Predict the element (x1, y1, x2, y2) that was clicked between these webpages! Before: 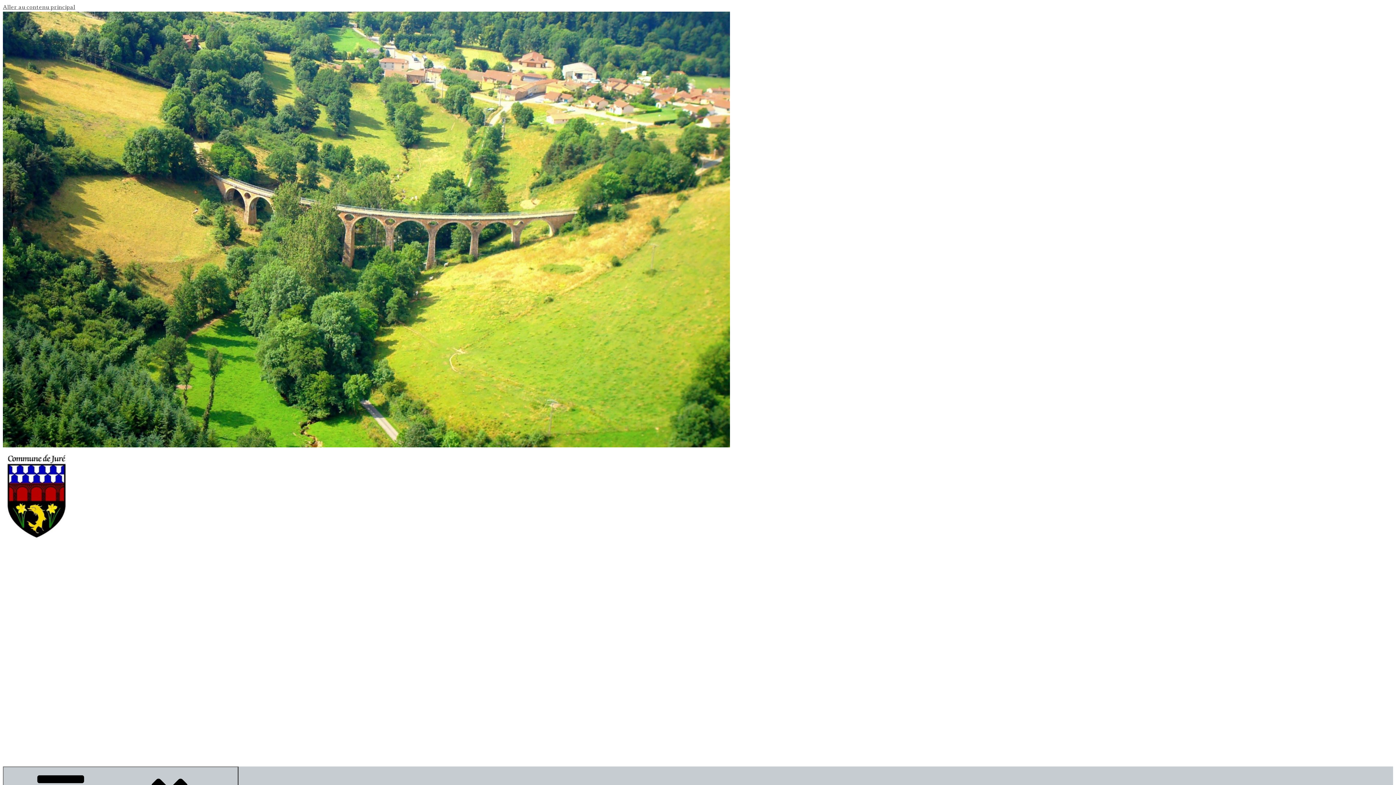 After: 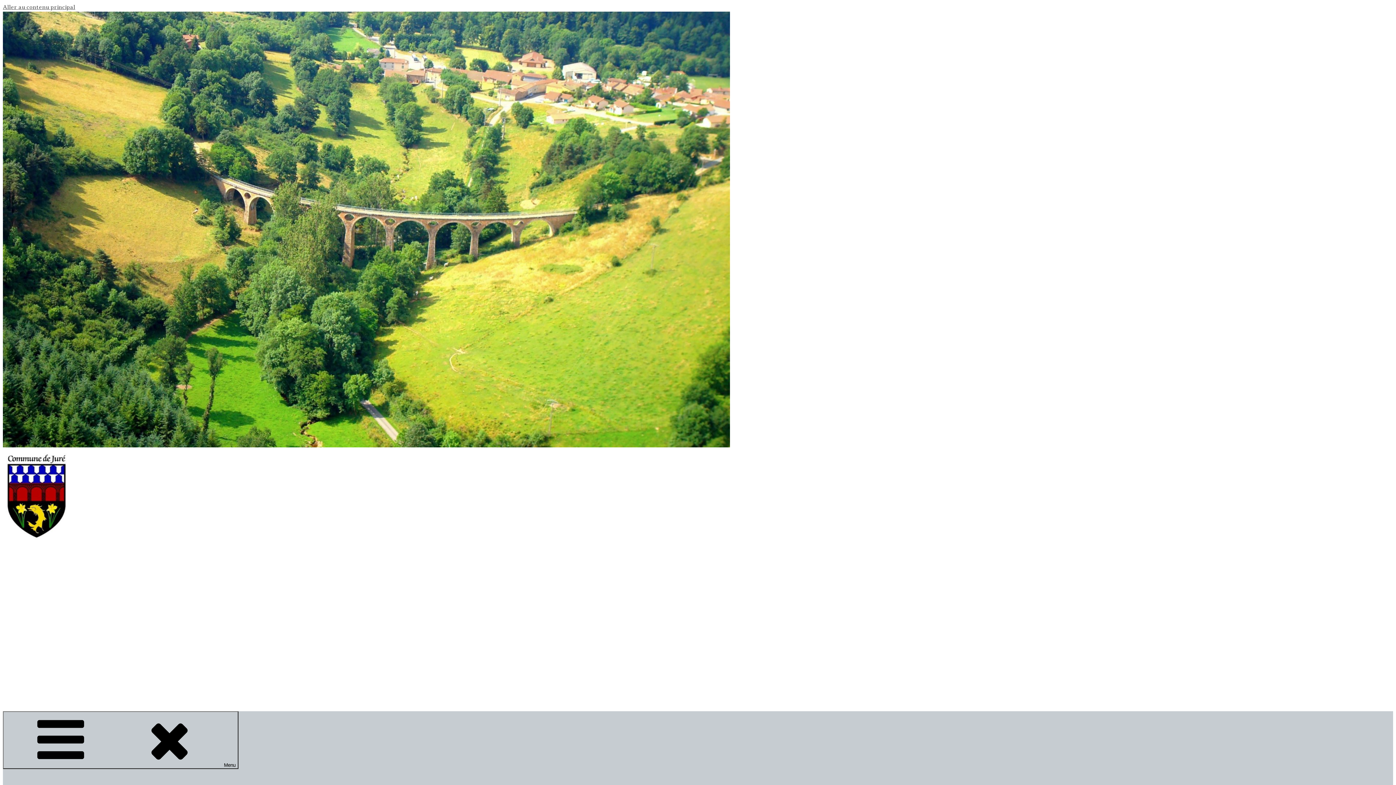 Action: bbox: (2, 536, 70, 542)